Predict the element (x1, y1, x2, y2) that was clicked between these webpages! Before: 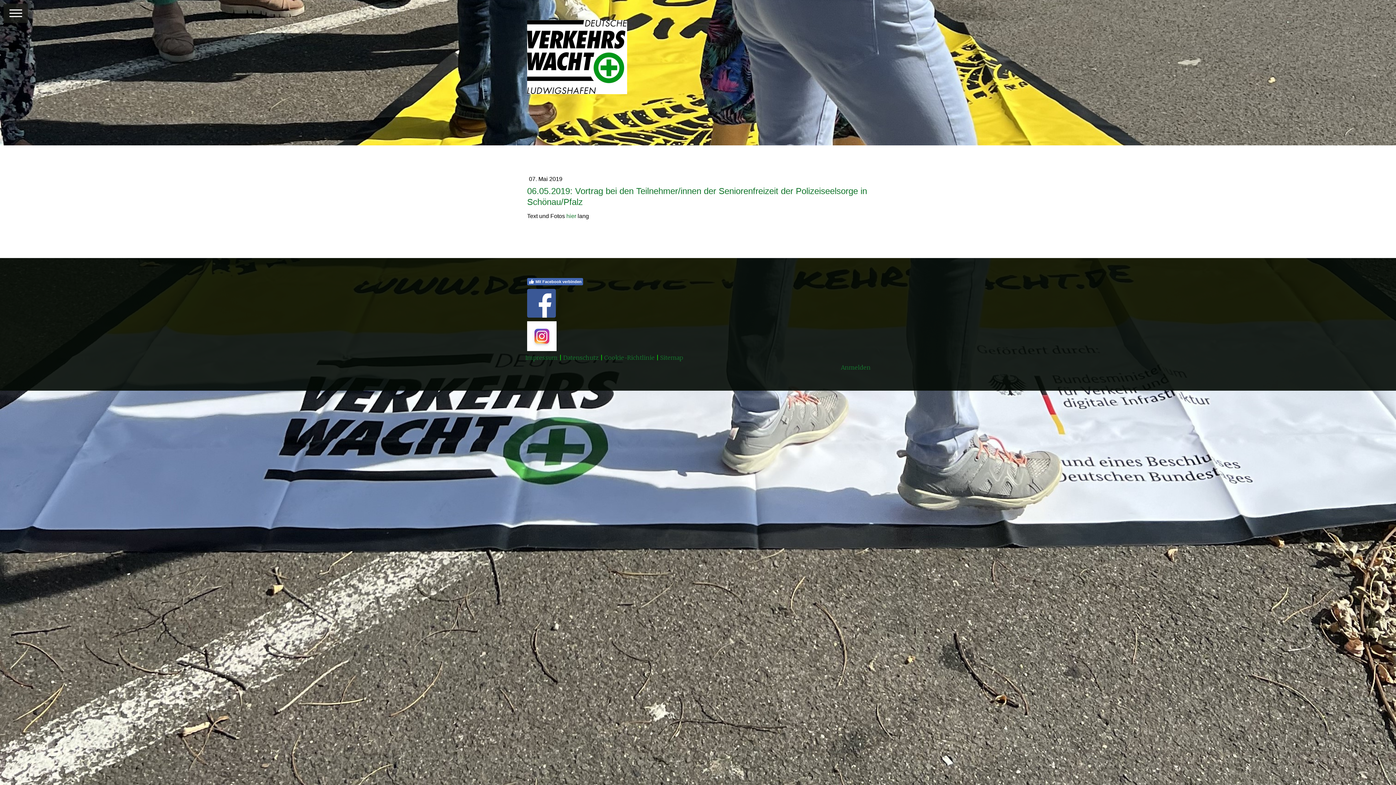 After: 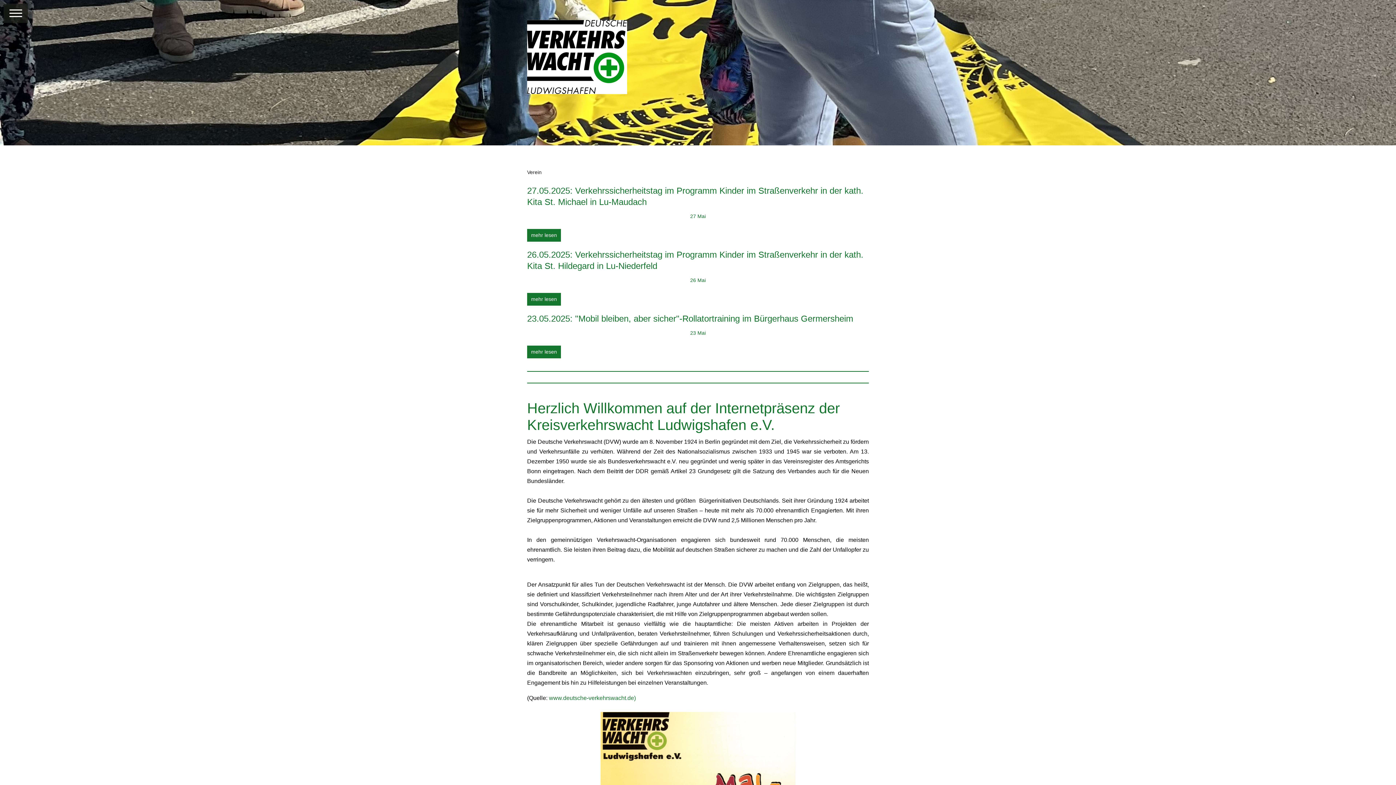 Action: bbox: (527, 21, 627, 30)